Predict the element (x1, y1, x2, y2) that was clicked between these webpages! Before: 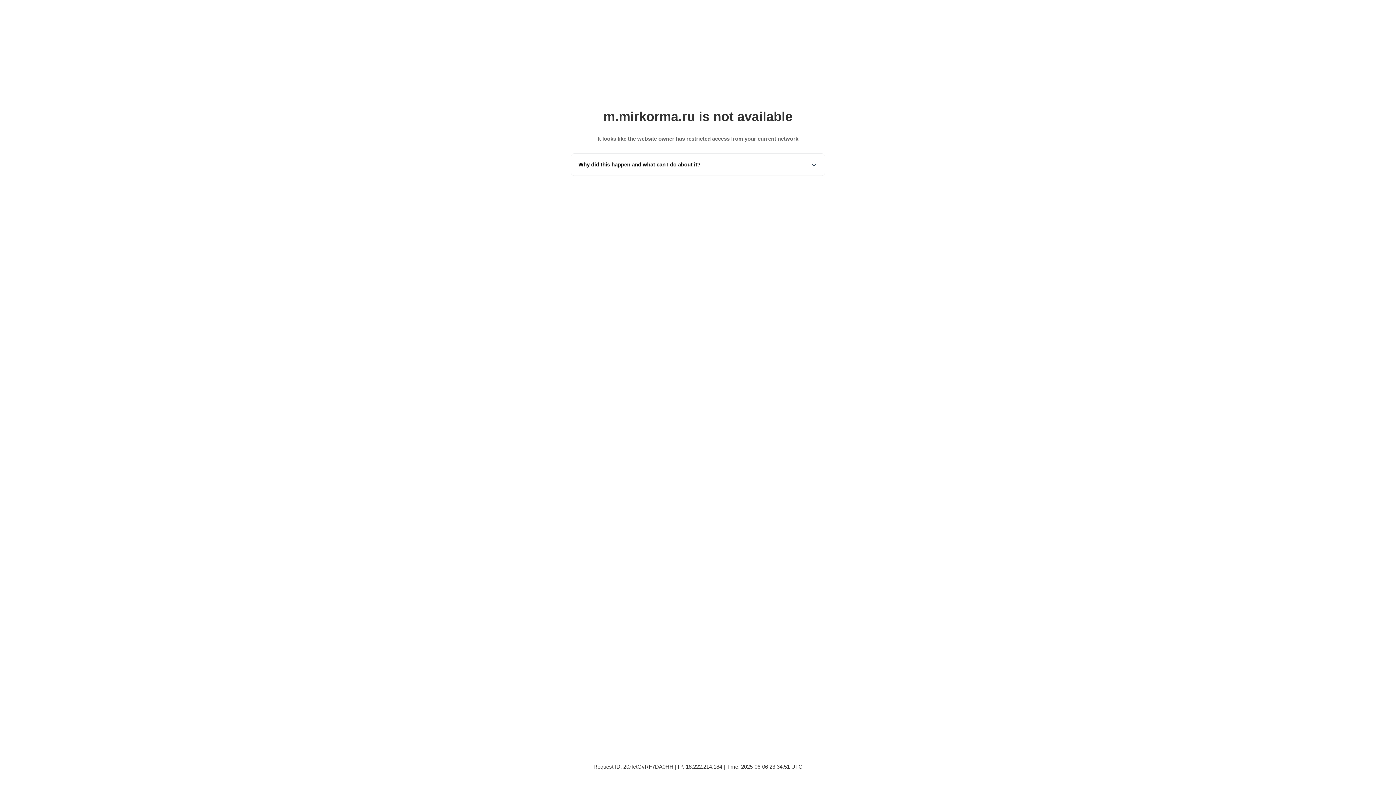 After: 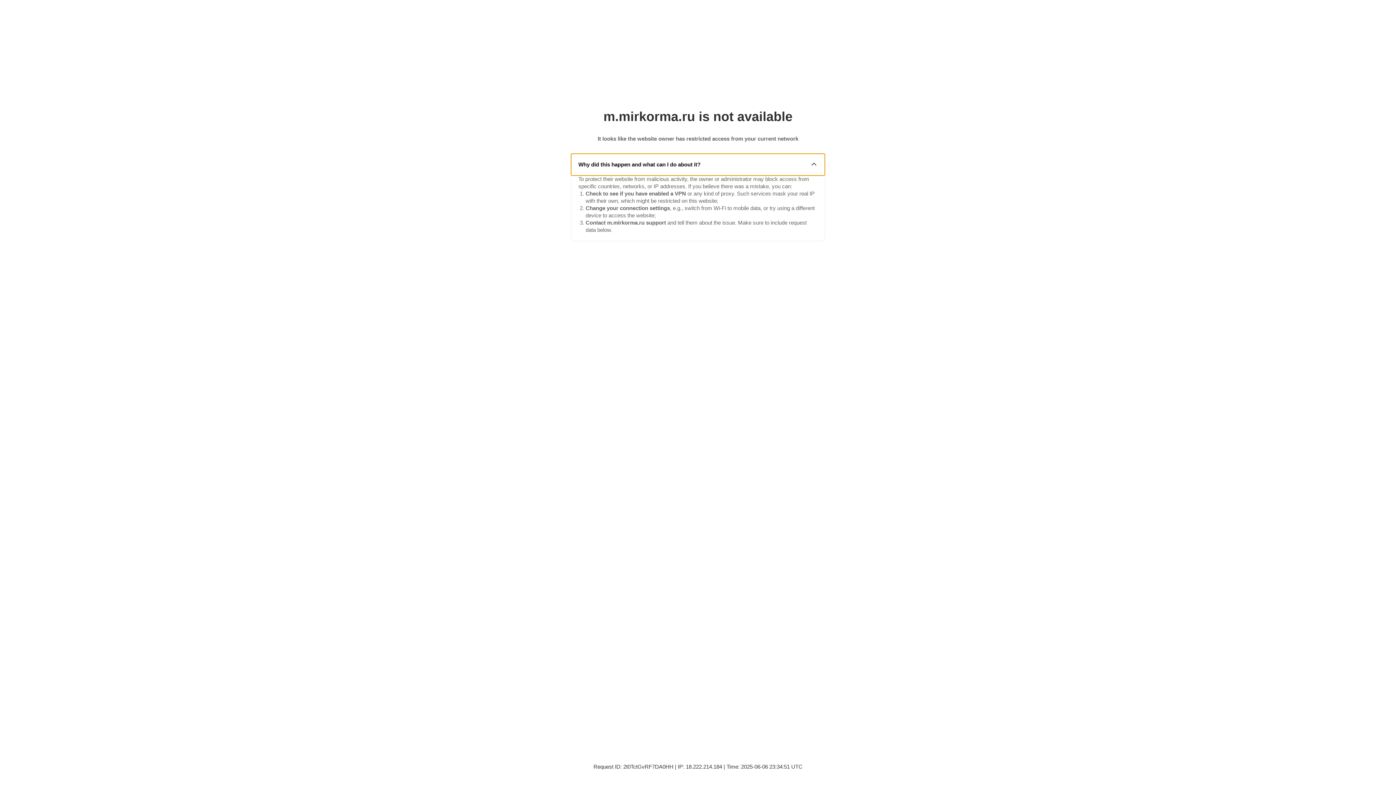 Action: label: Why did this happen and what can I do about it? bbox: (571, 153, 825, 175)